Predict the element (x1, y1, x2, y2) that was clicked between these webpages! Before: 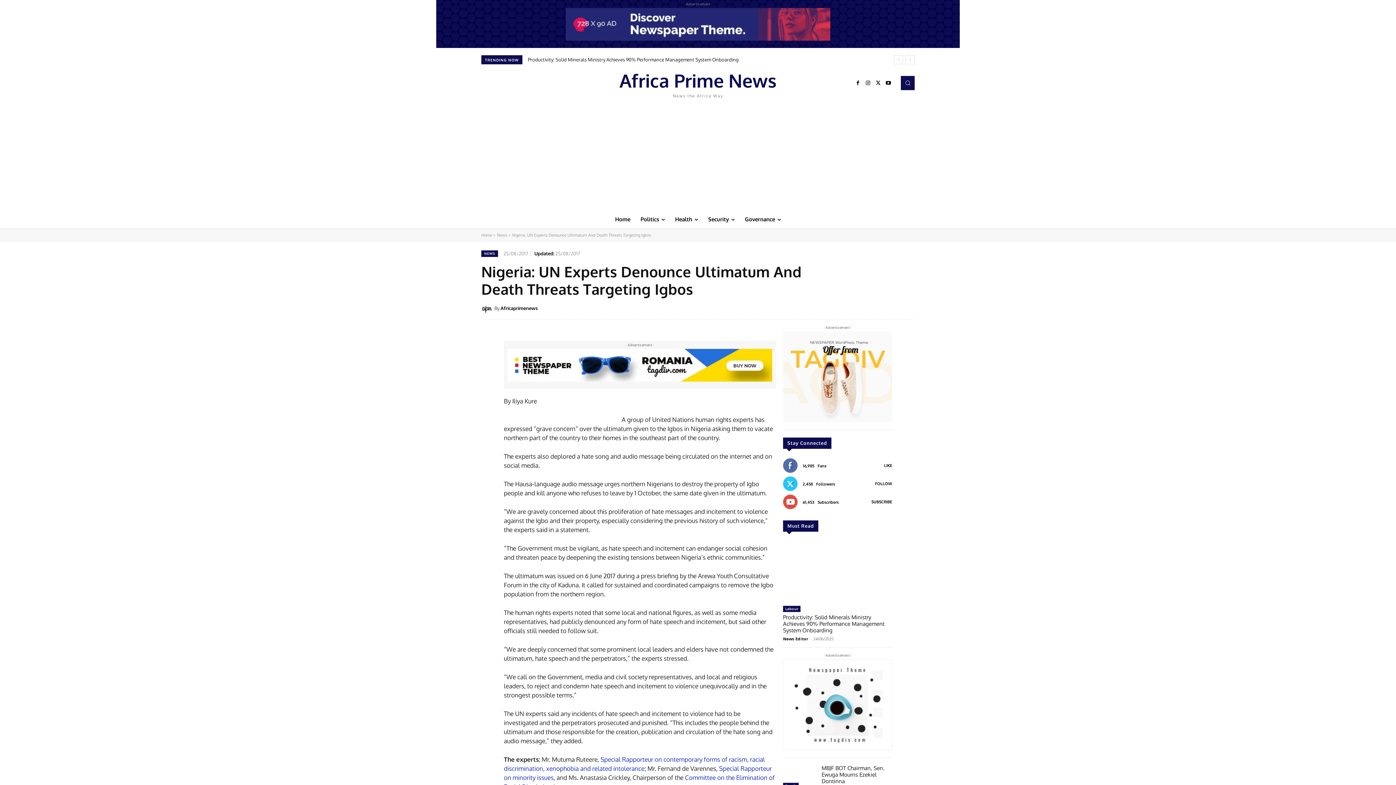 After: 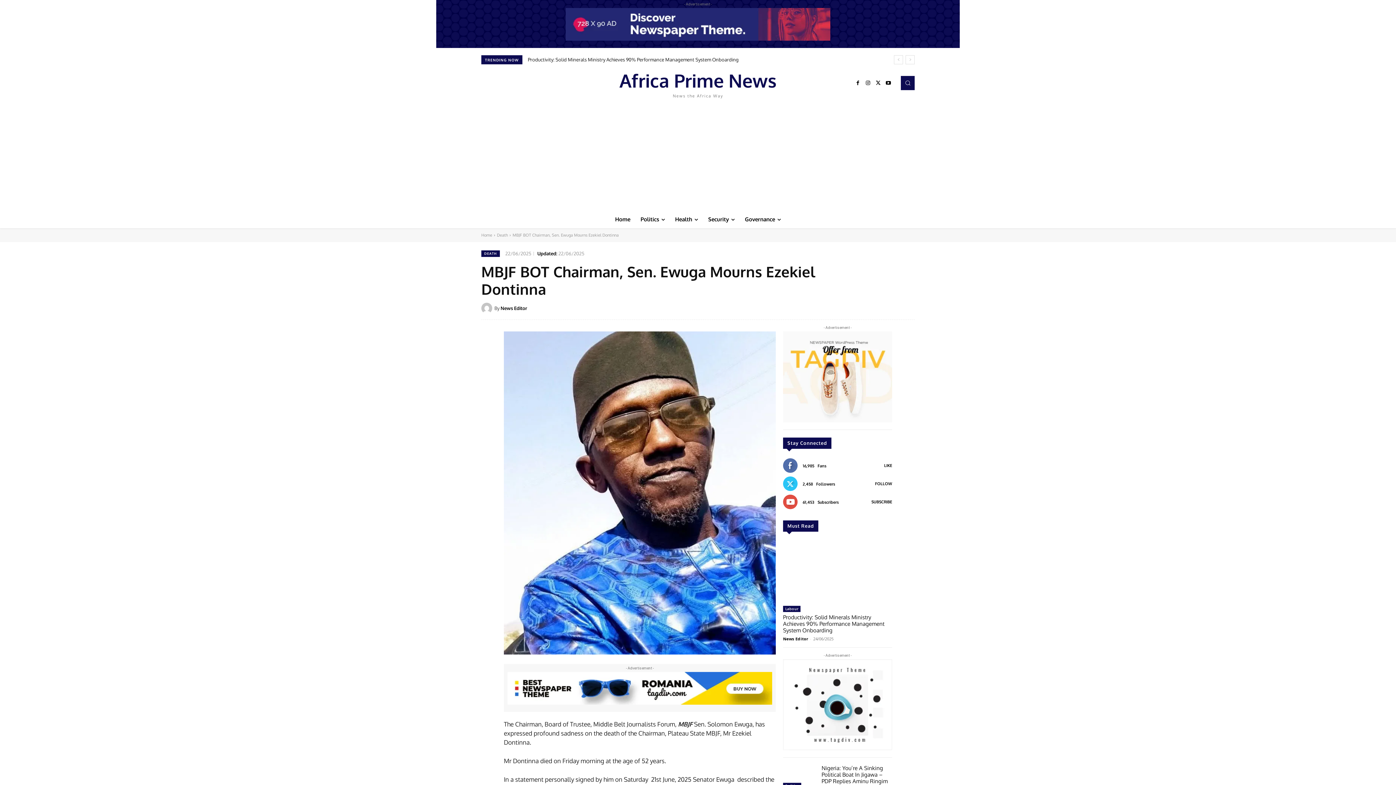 Action: bbox: (783, 765, 816, 791)